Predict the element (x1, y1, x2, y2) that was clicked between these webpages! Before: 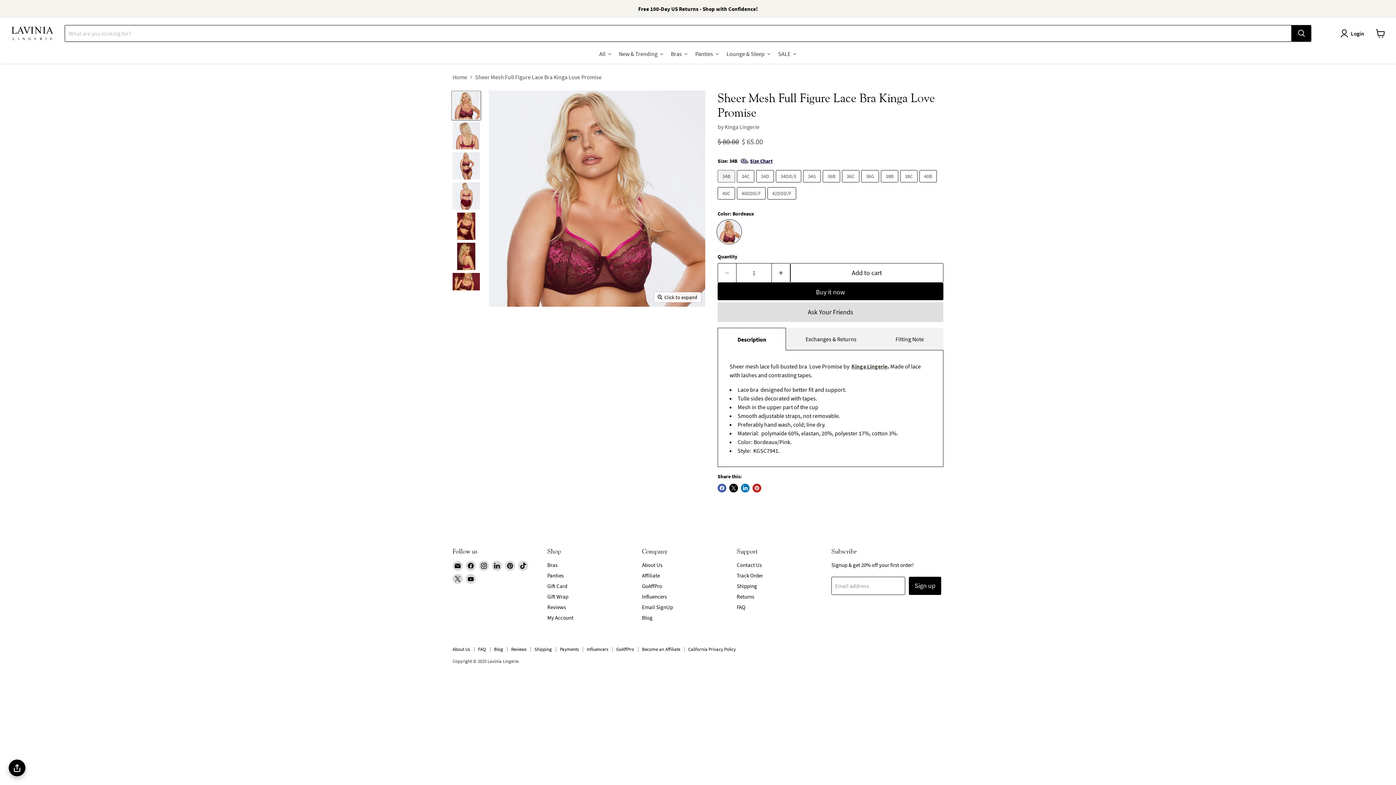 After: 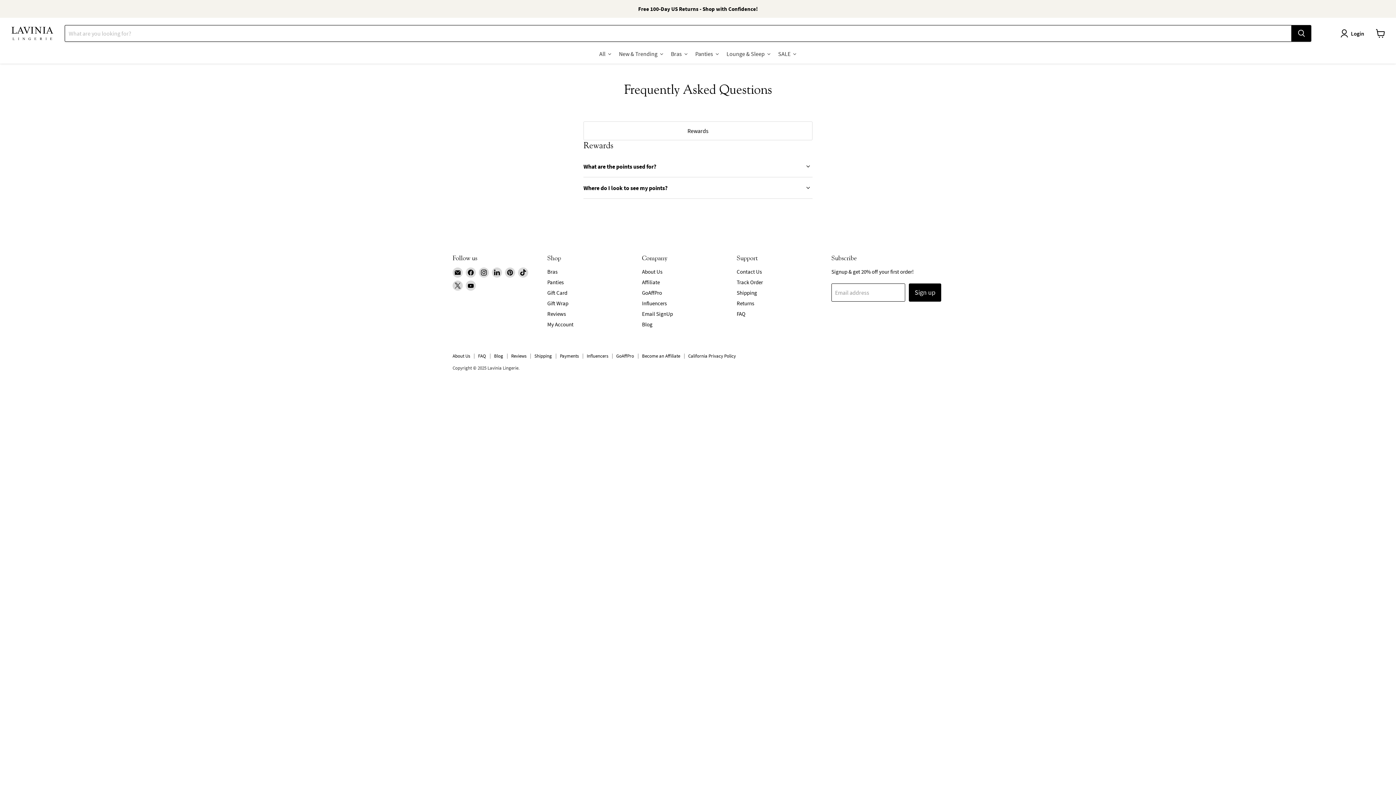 Action: label: FAQ bbox: (478, 646, 486, 652)